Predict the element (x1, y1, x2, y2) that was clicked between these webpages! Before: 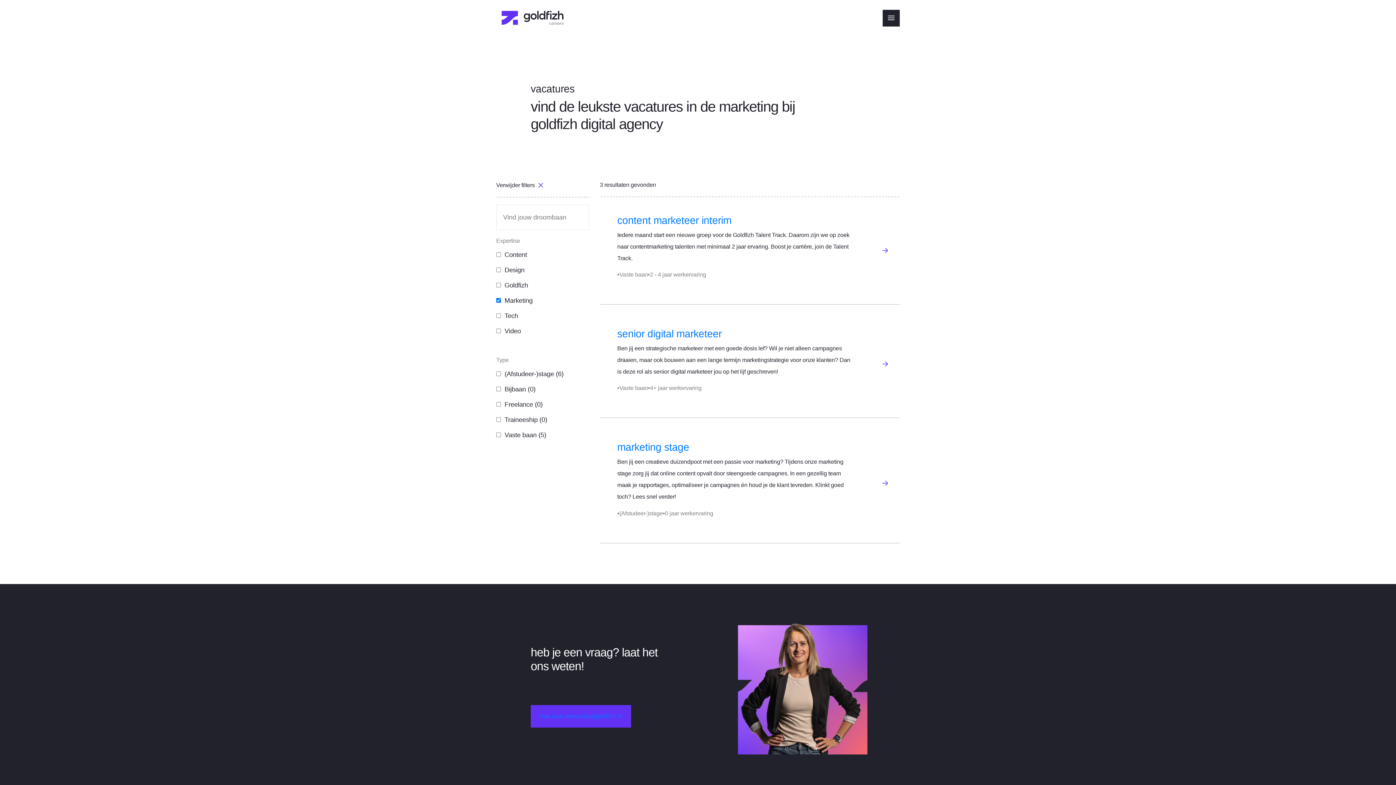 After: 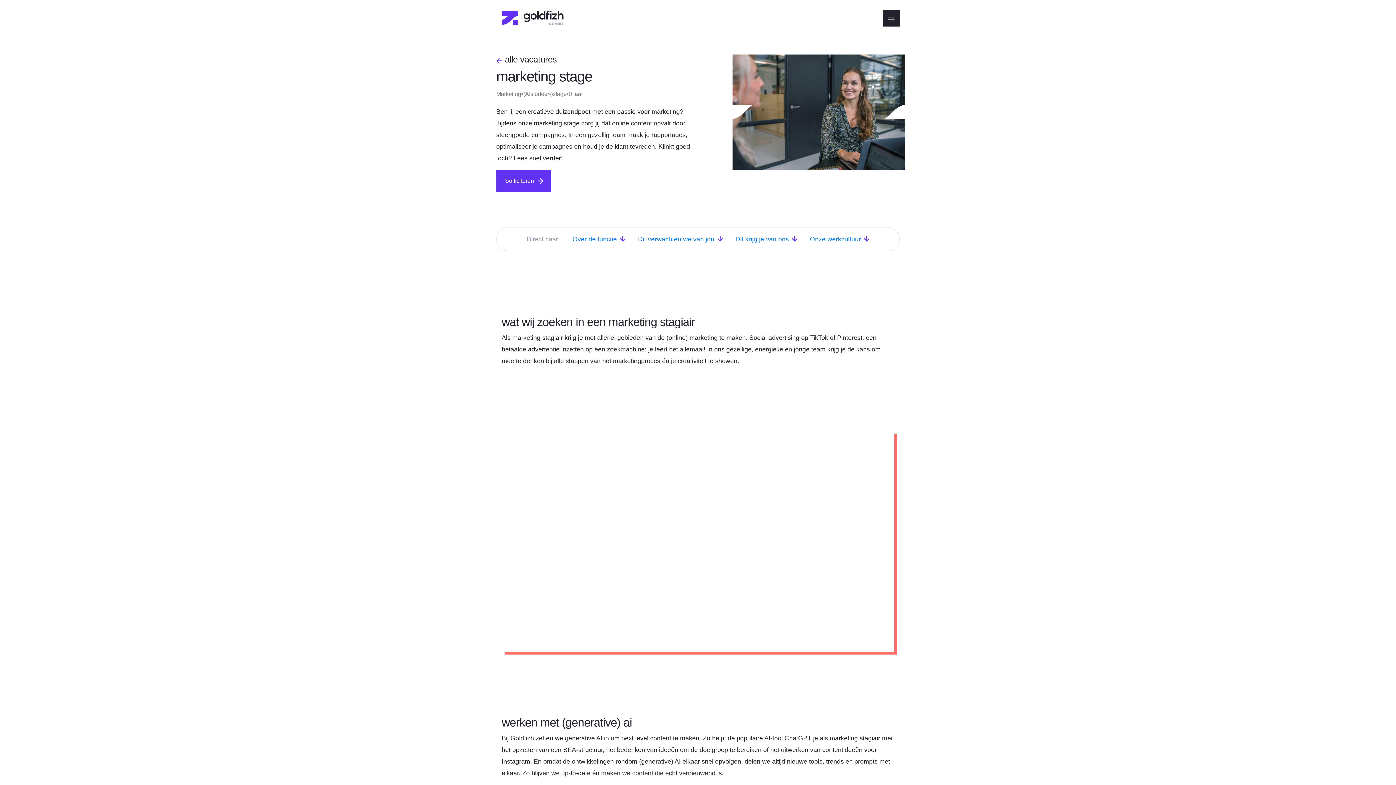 Action: label: marketing stage bbox: (617, 441, 689, 453)